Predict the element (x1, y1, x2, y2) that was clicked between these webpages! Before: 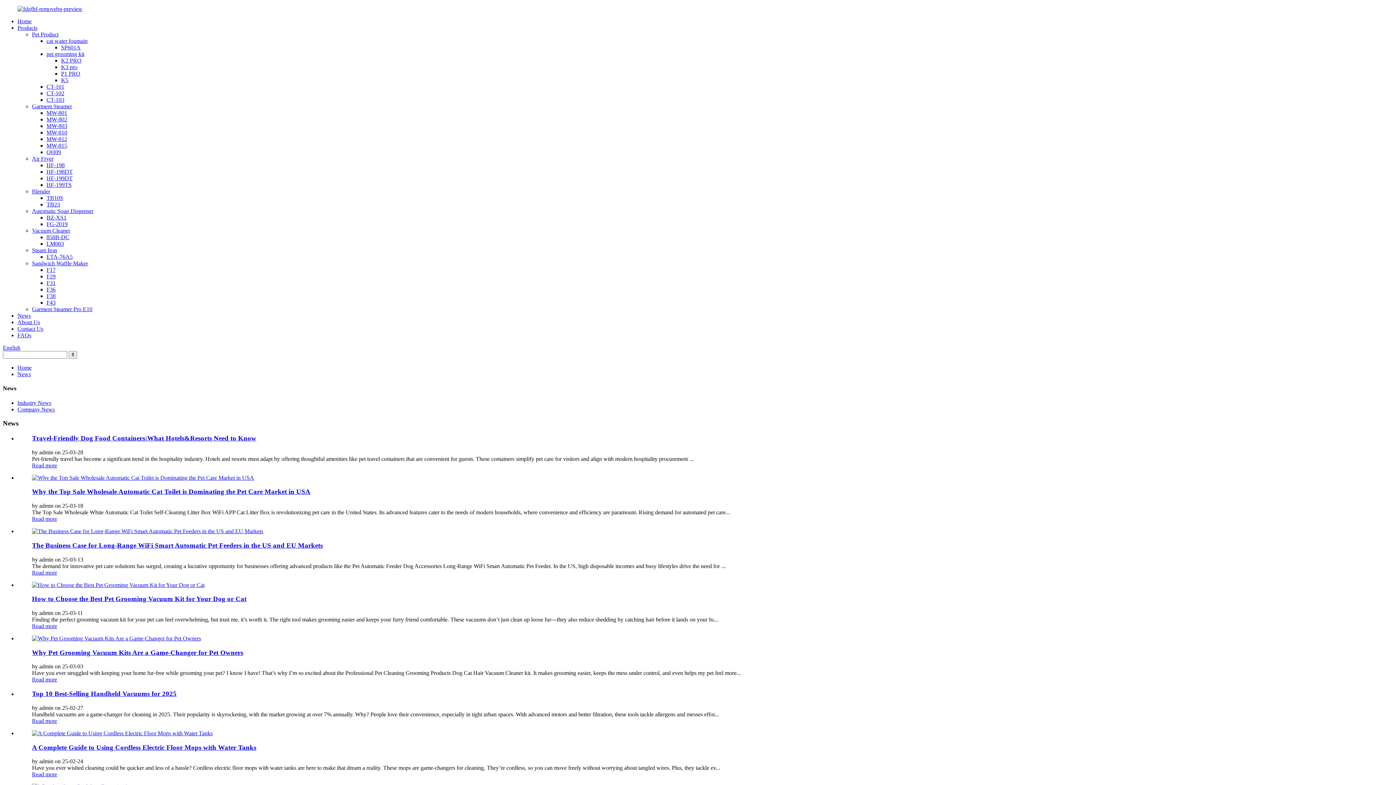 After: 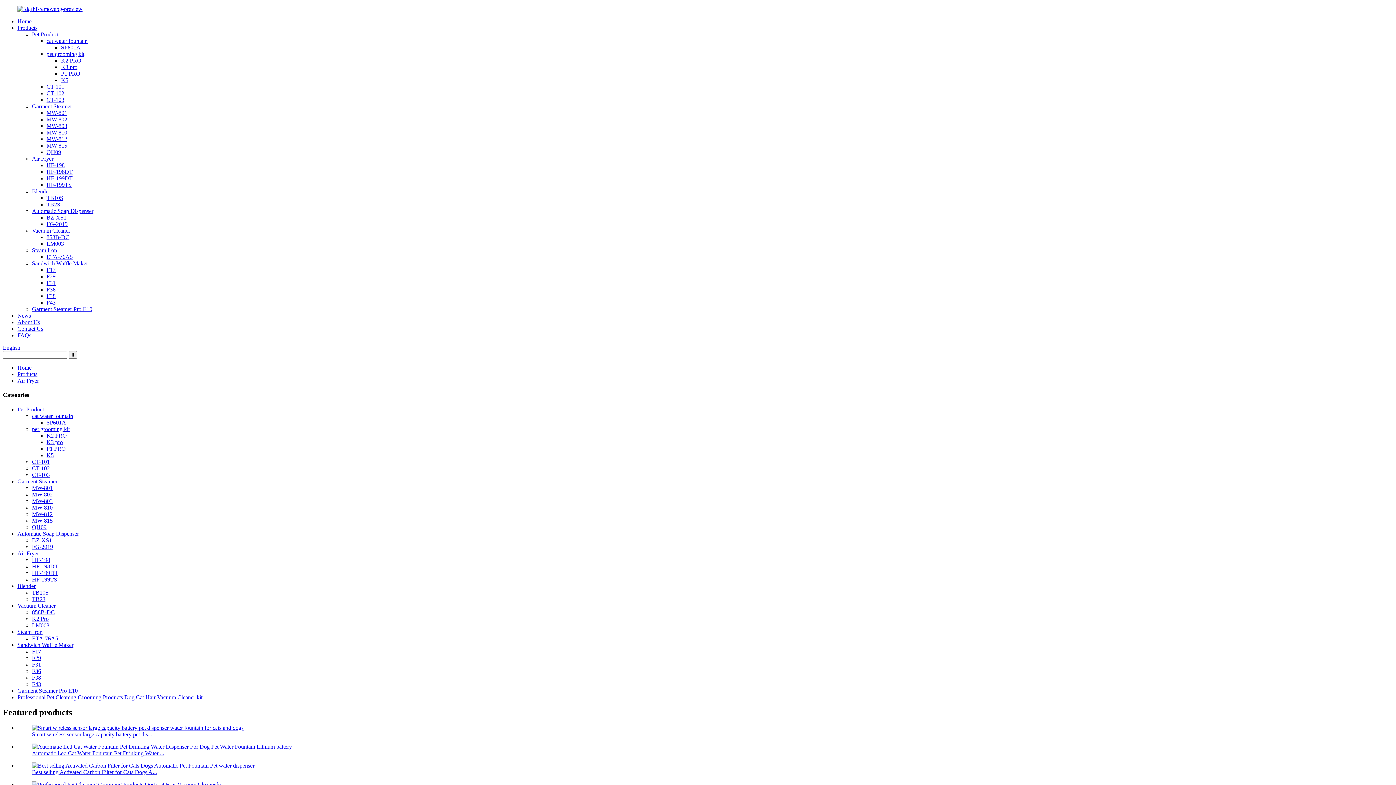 Action: label: Air Fryer bbox: (32, 155, 53, 161)